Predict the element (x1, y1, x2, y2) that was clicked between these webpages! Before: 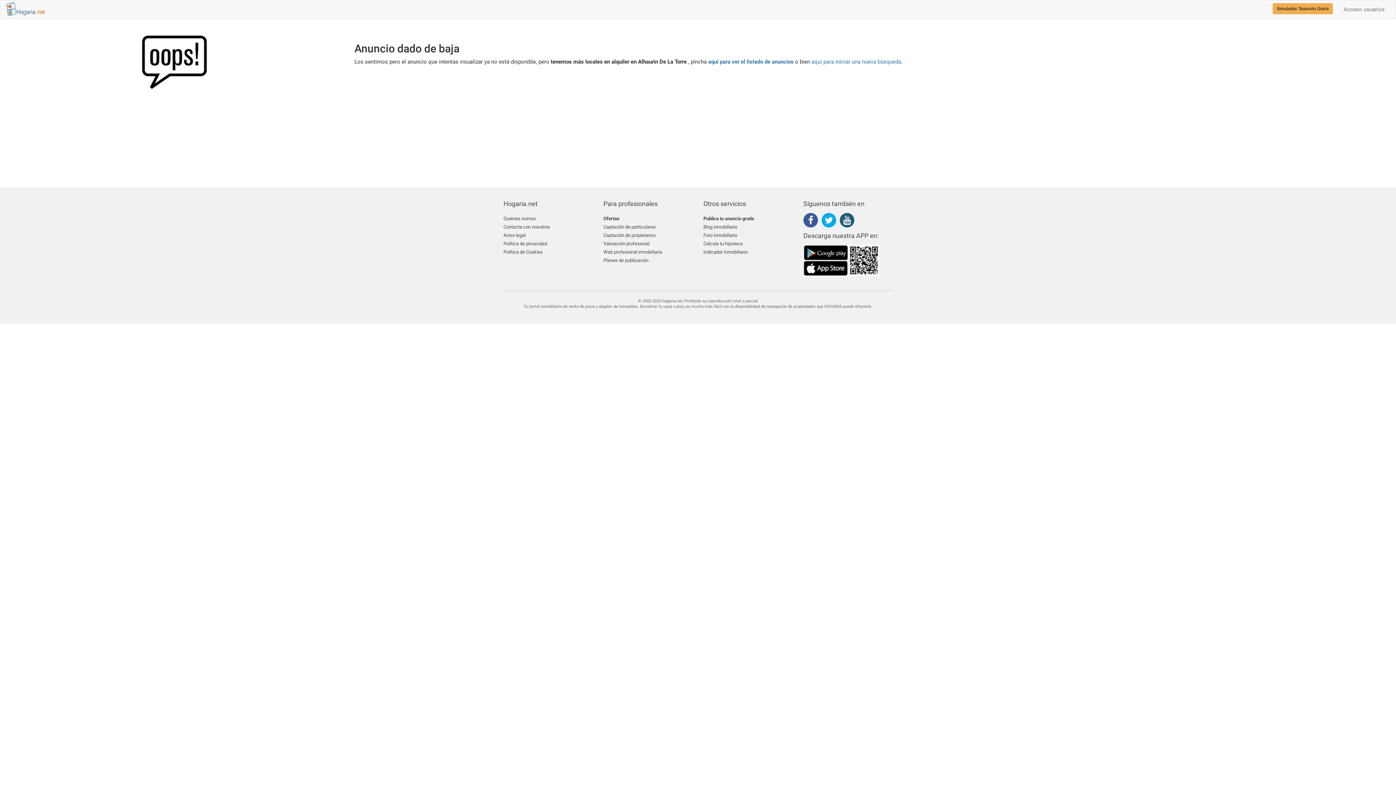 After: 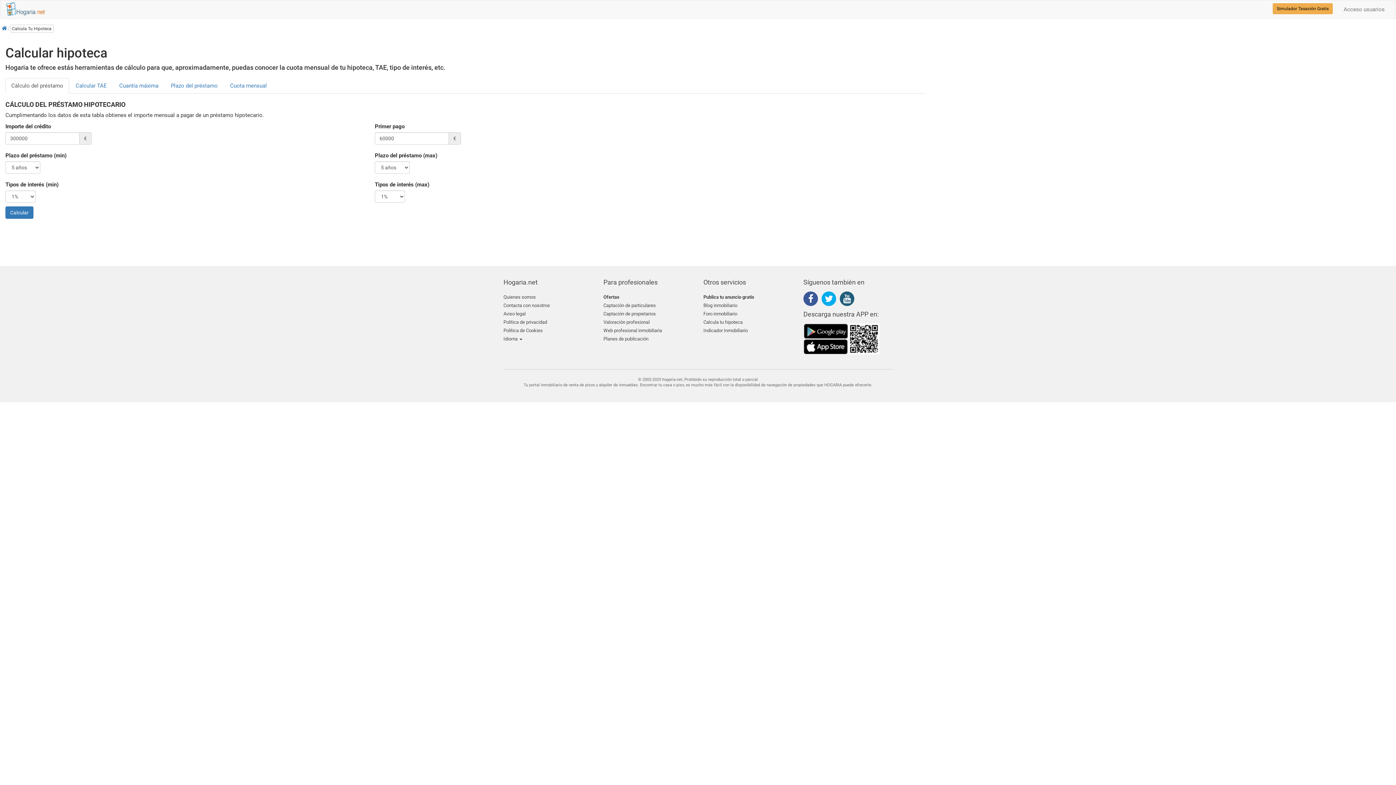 Action: bbox: (703, 240, 792, 249) label: Calcula tu hipoteca